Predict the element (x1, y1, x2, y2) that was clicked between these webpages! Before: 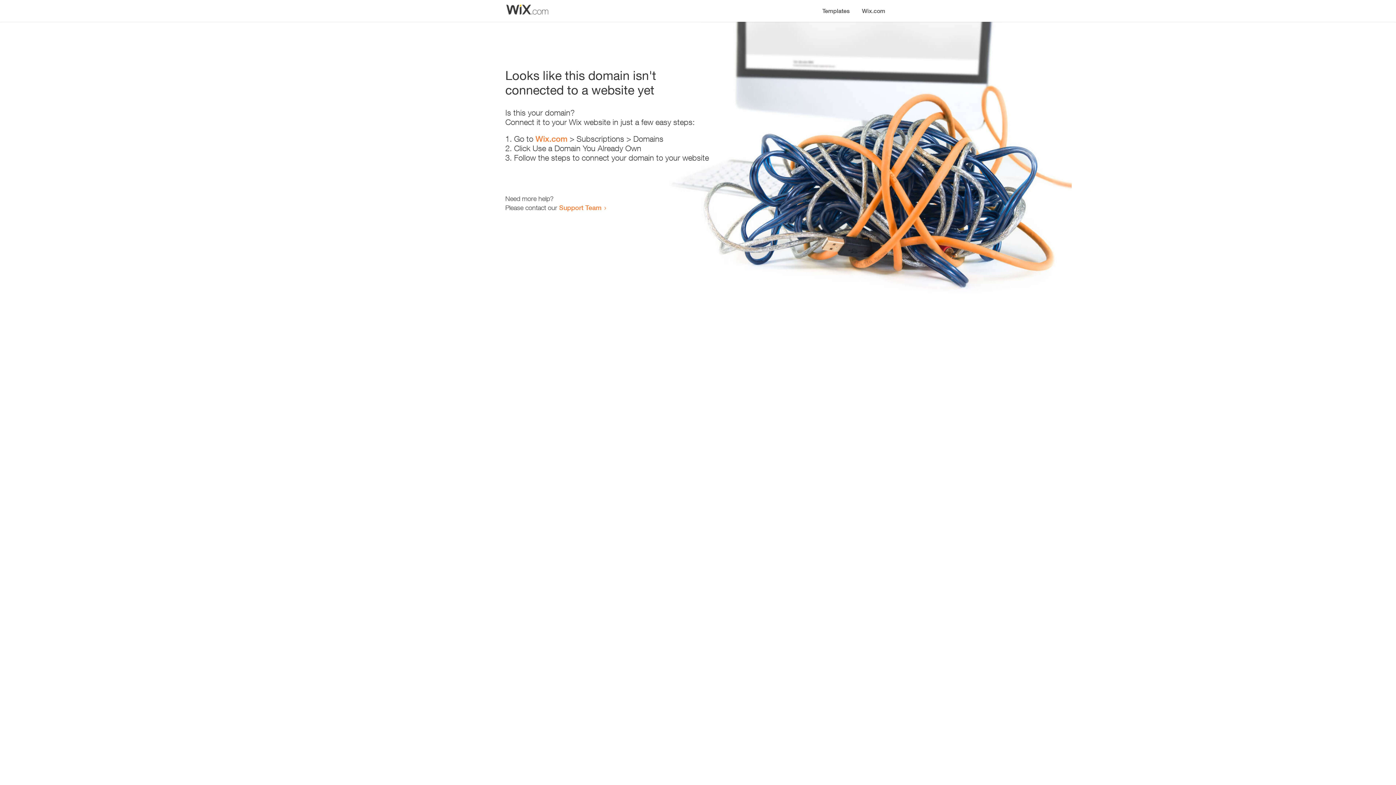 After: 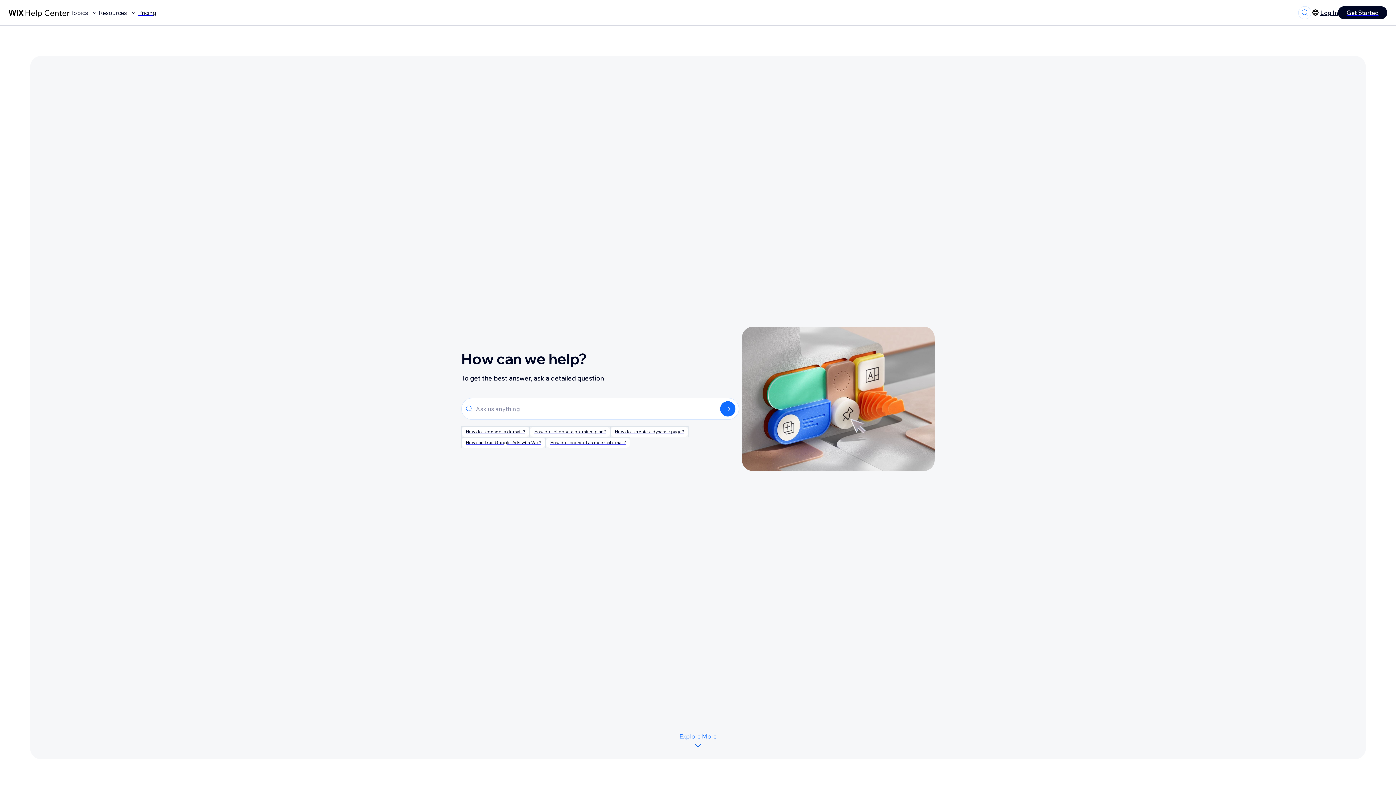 Action: bbox: (559, 203, 601, 211) label: Support Team